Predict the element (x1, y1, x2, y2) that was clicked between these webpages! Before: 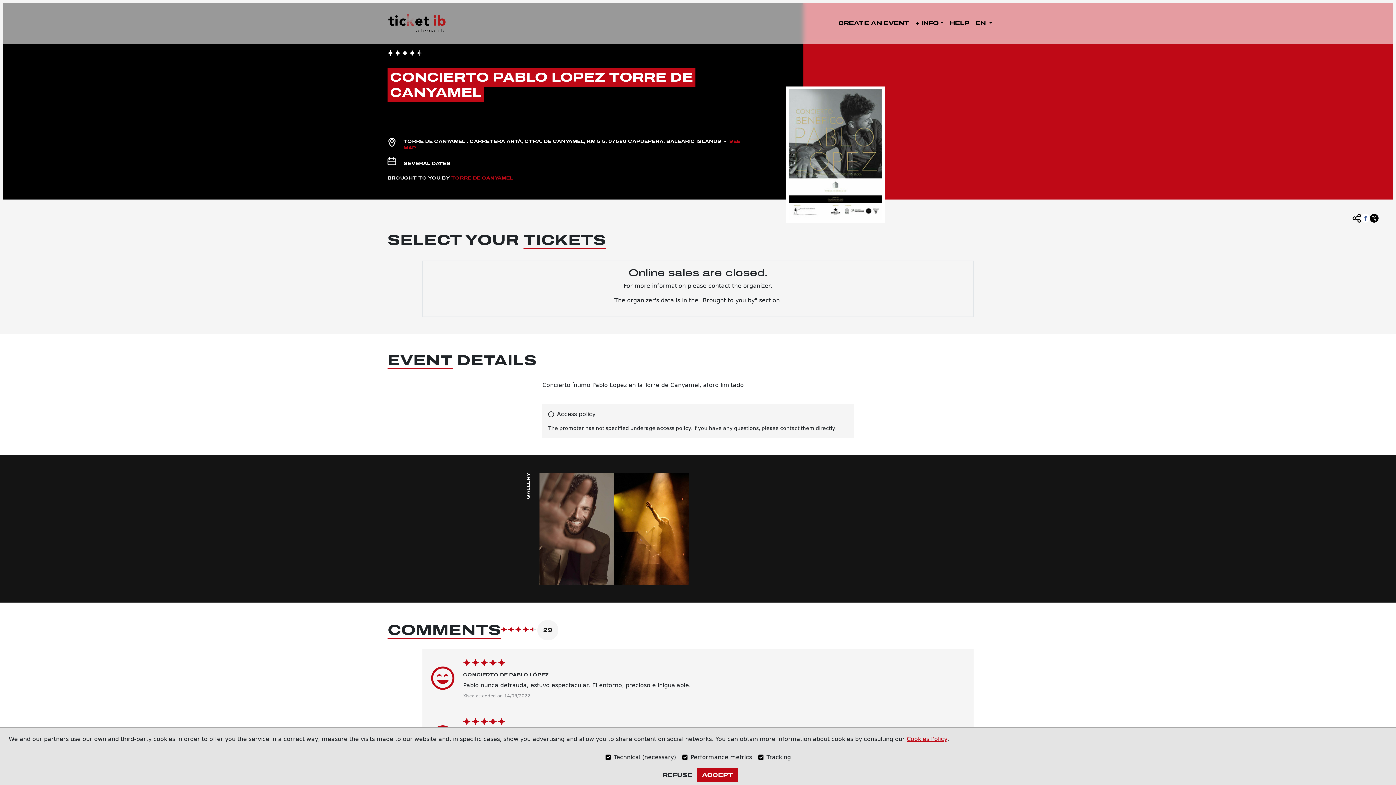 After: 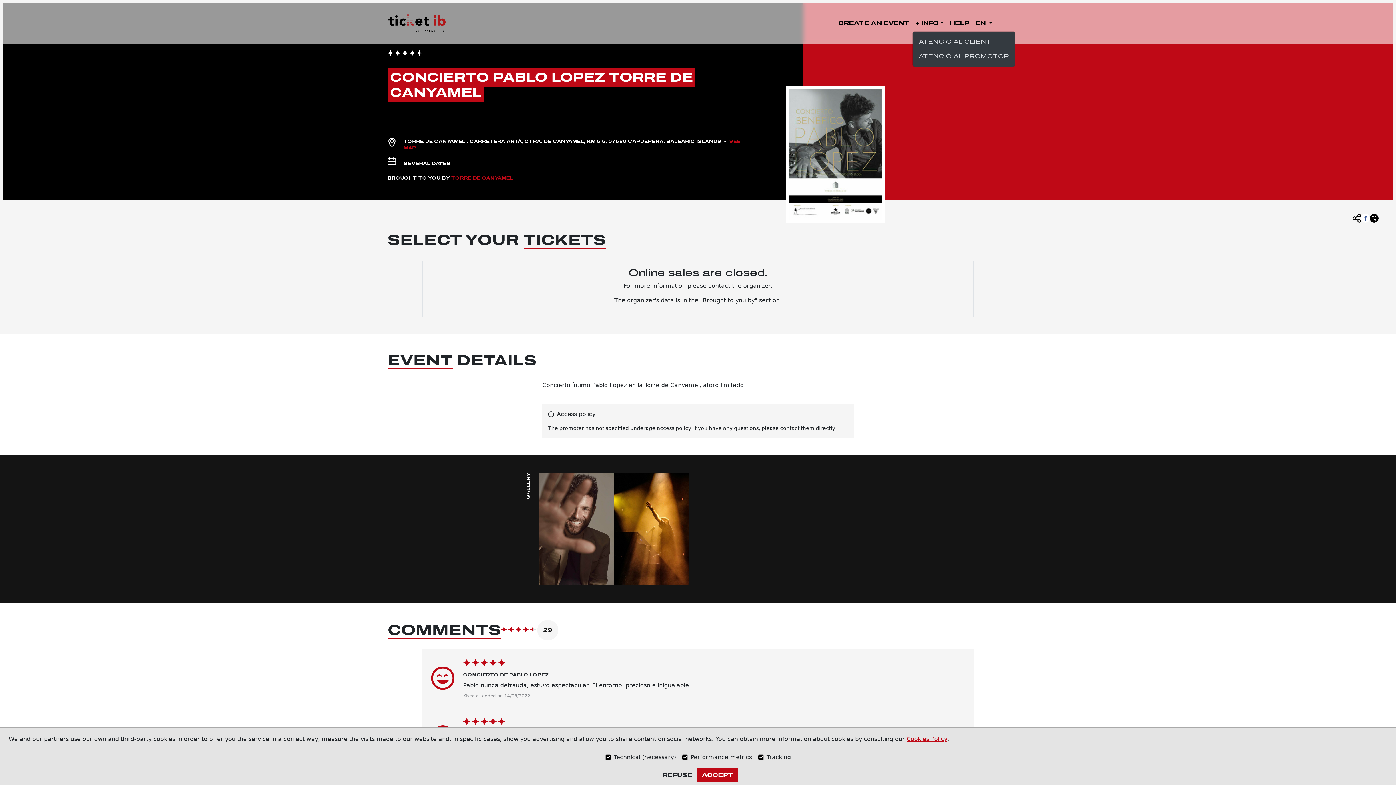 Action: bbox: (912, 16, 946, 30) label: + INFO